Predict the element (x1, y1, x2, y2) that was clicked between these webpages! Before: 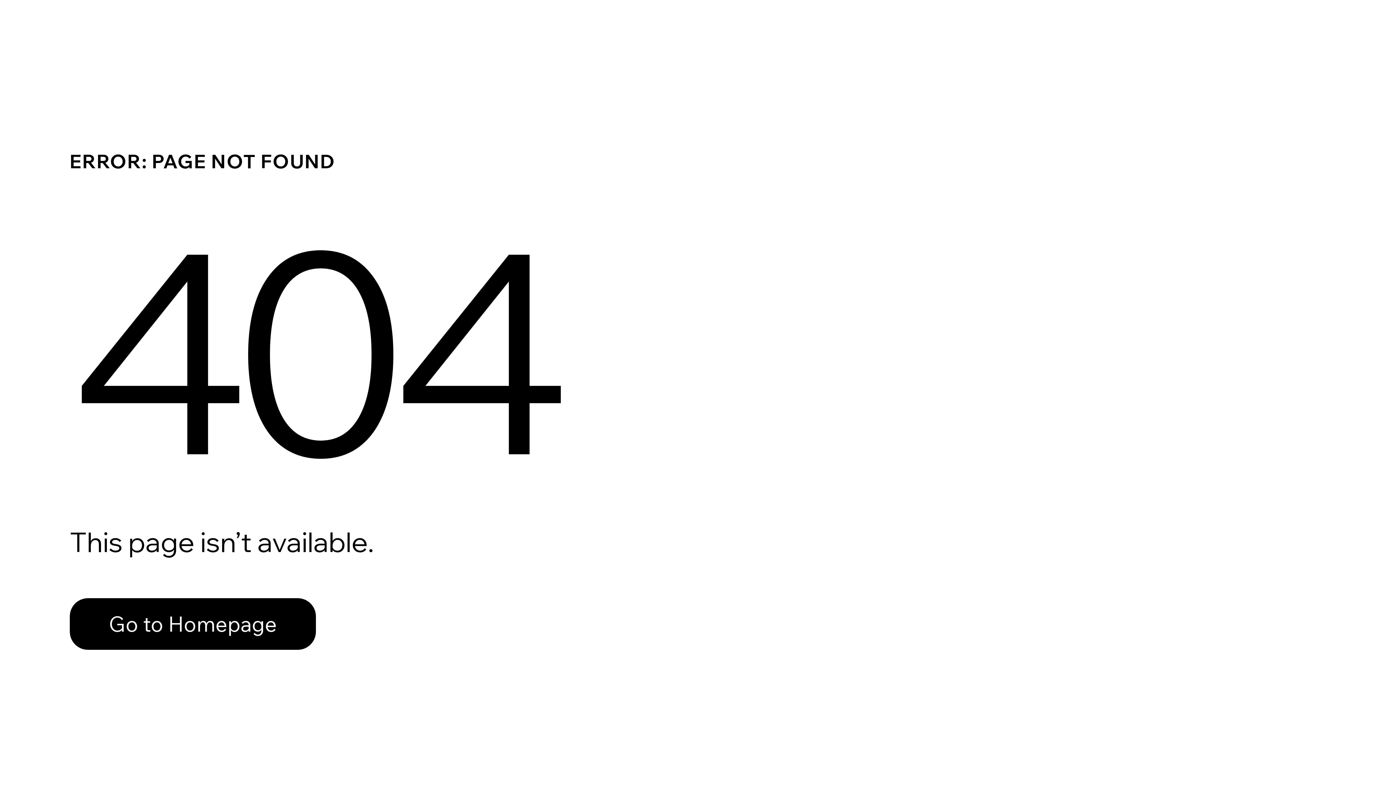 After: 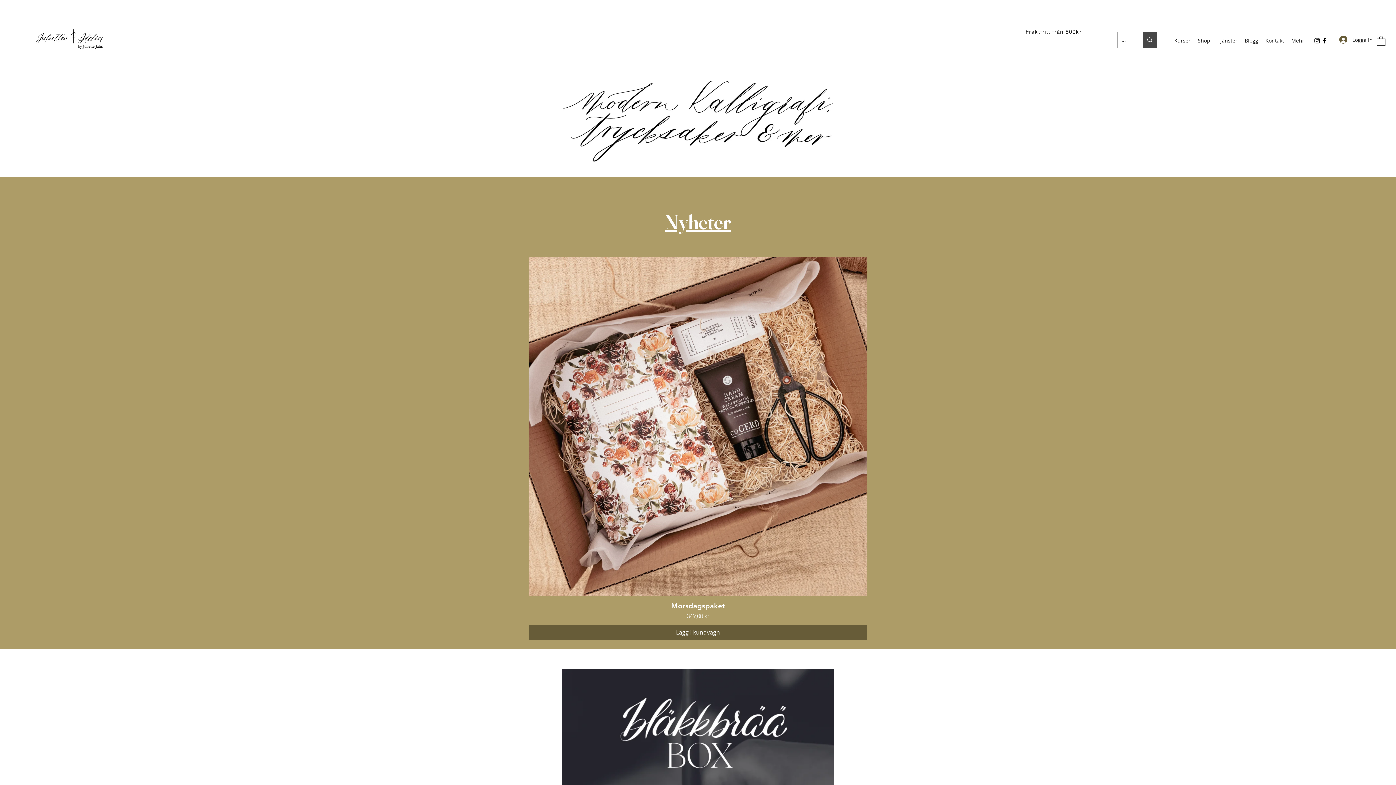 Action: label: Go to Homepage bbox: (69, 598, 316, 650)